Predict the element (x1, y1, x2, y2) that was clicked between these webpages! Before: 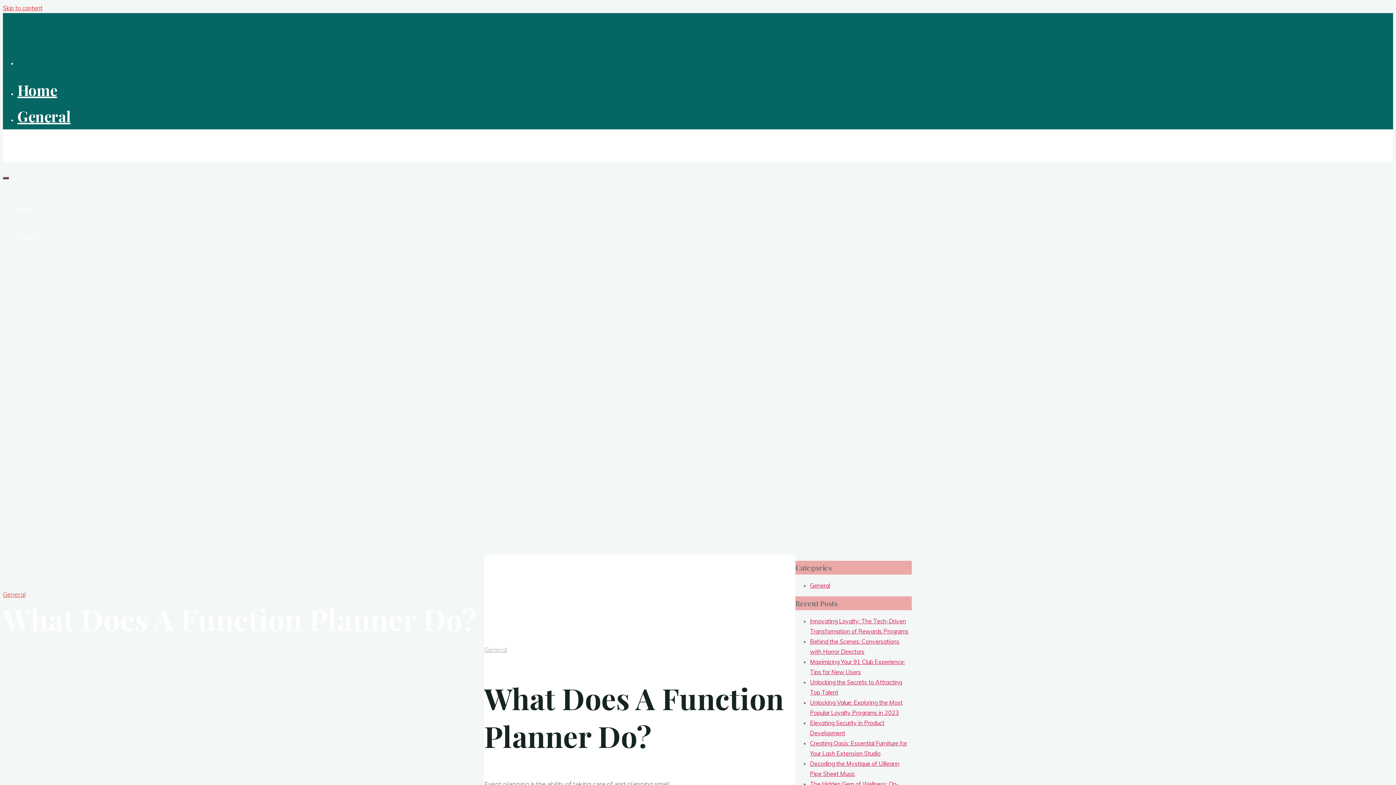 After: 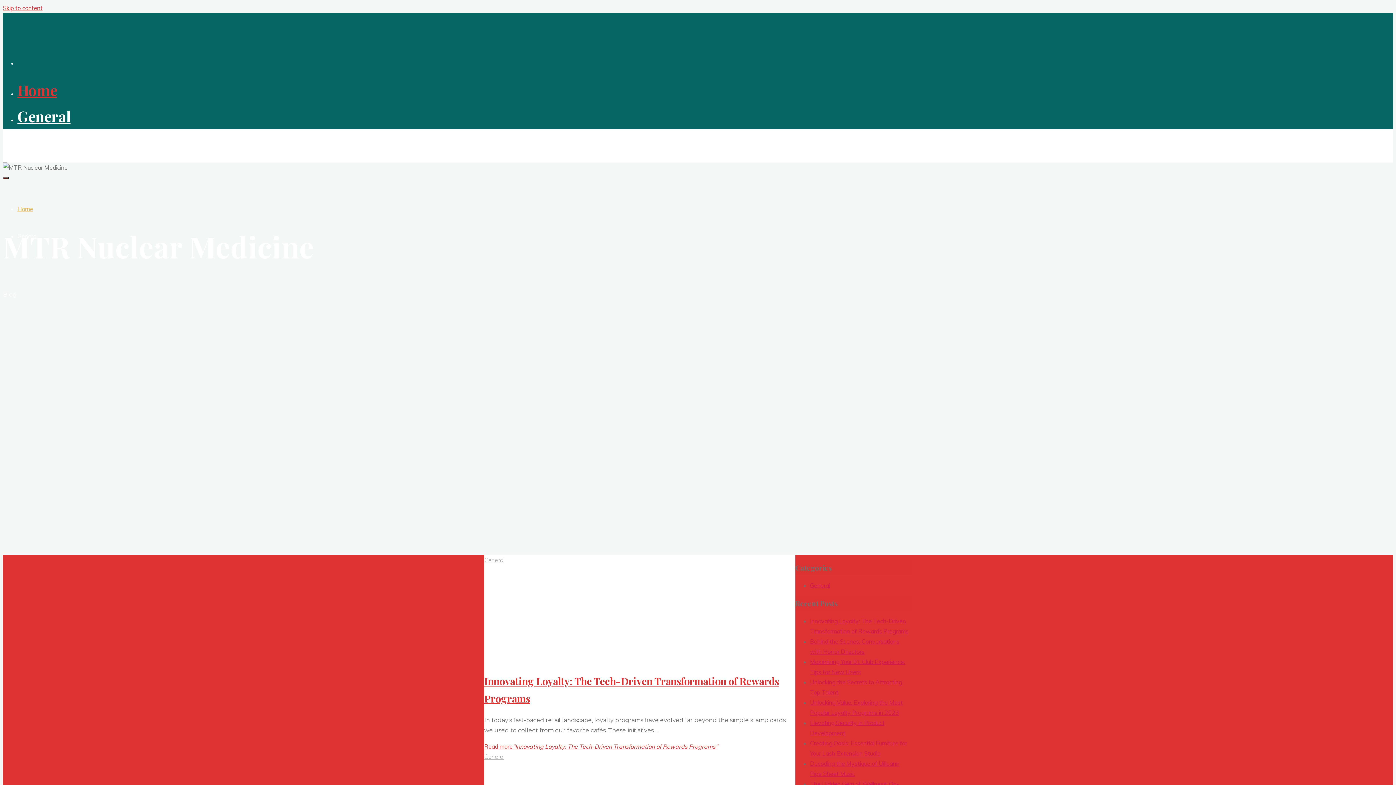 Action: label: MTR Nuclear Medicine bbox: (2, 136, 85, 146)